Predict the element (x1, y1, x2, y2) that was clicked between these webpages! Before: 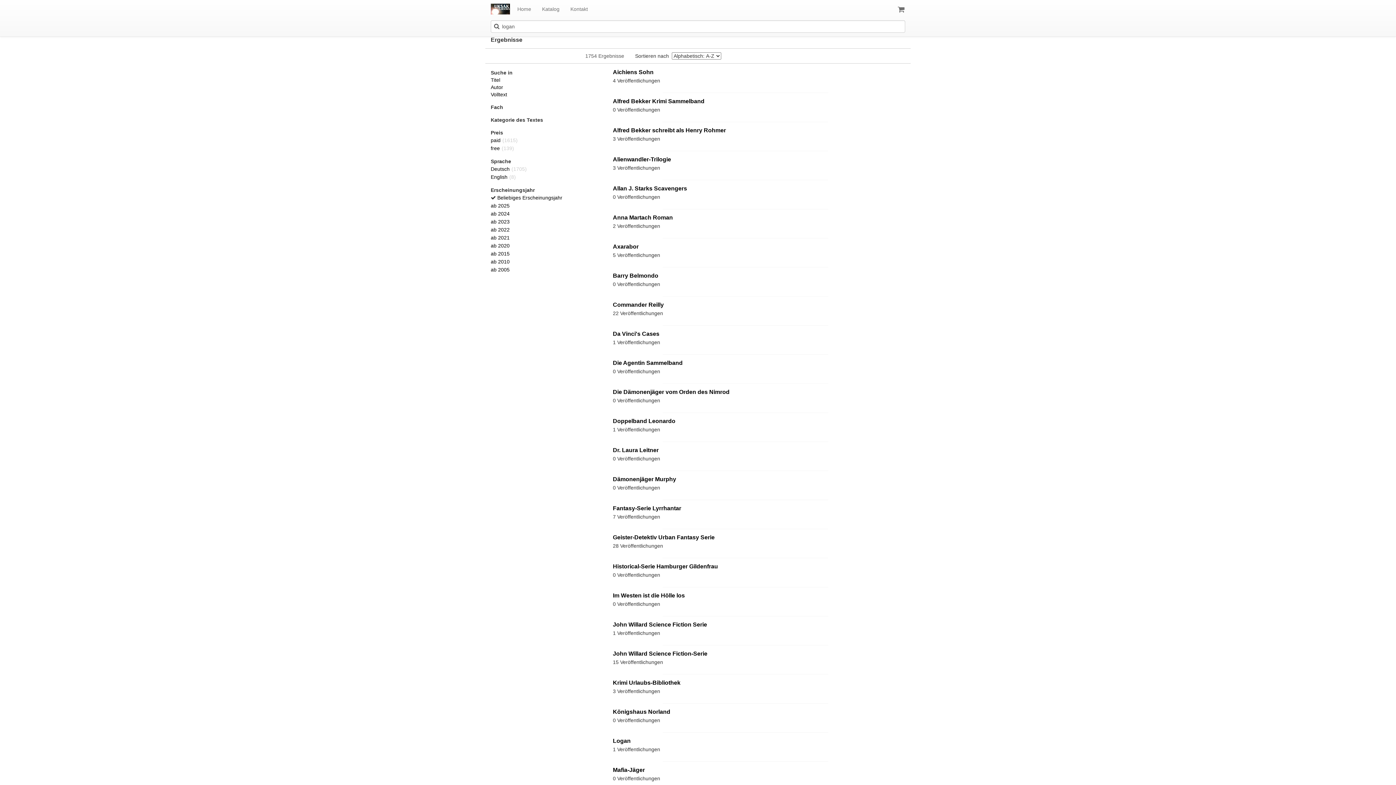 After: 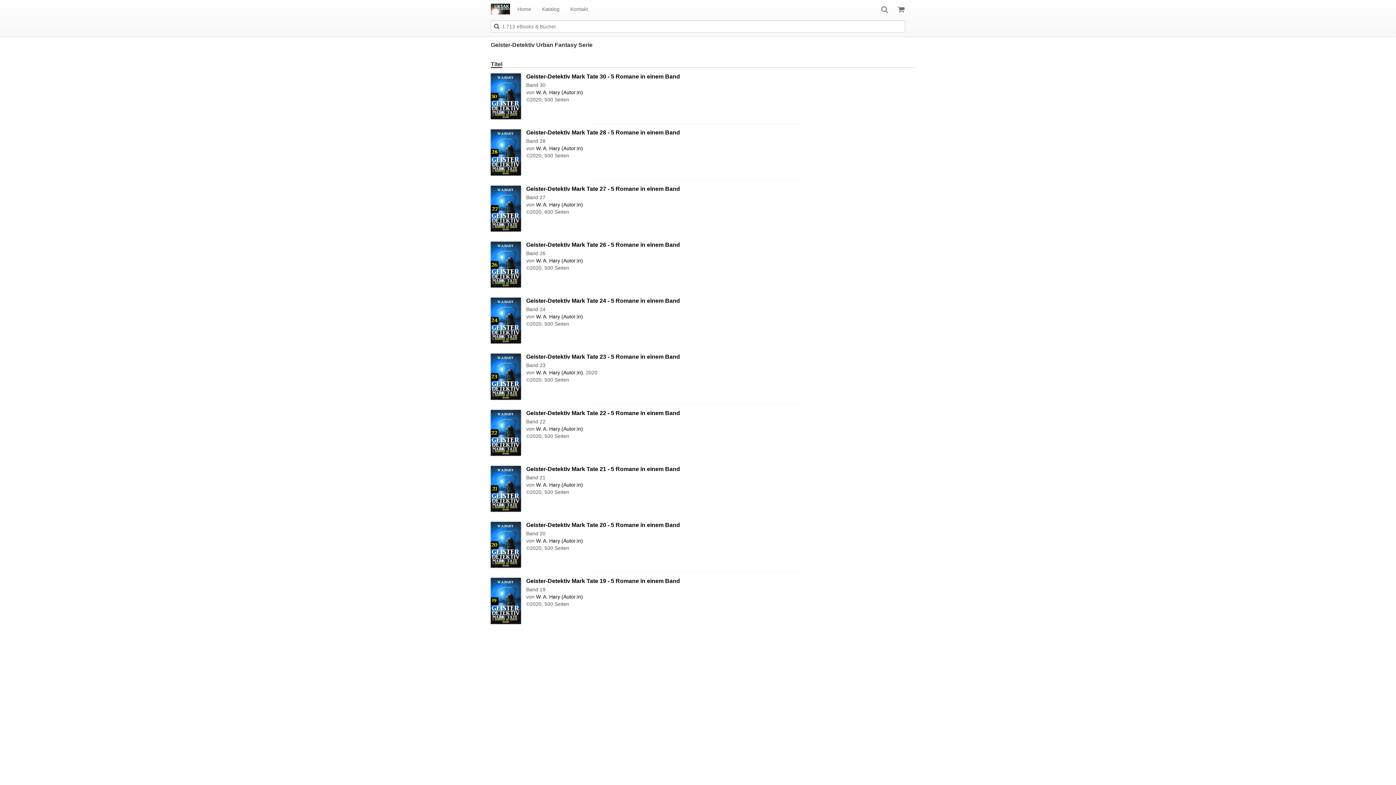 Action: label: Geister-Detektiv Urban Fantasy Serie bbox: (613, 534, 714, 540)